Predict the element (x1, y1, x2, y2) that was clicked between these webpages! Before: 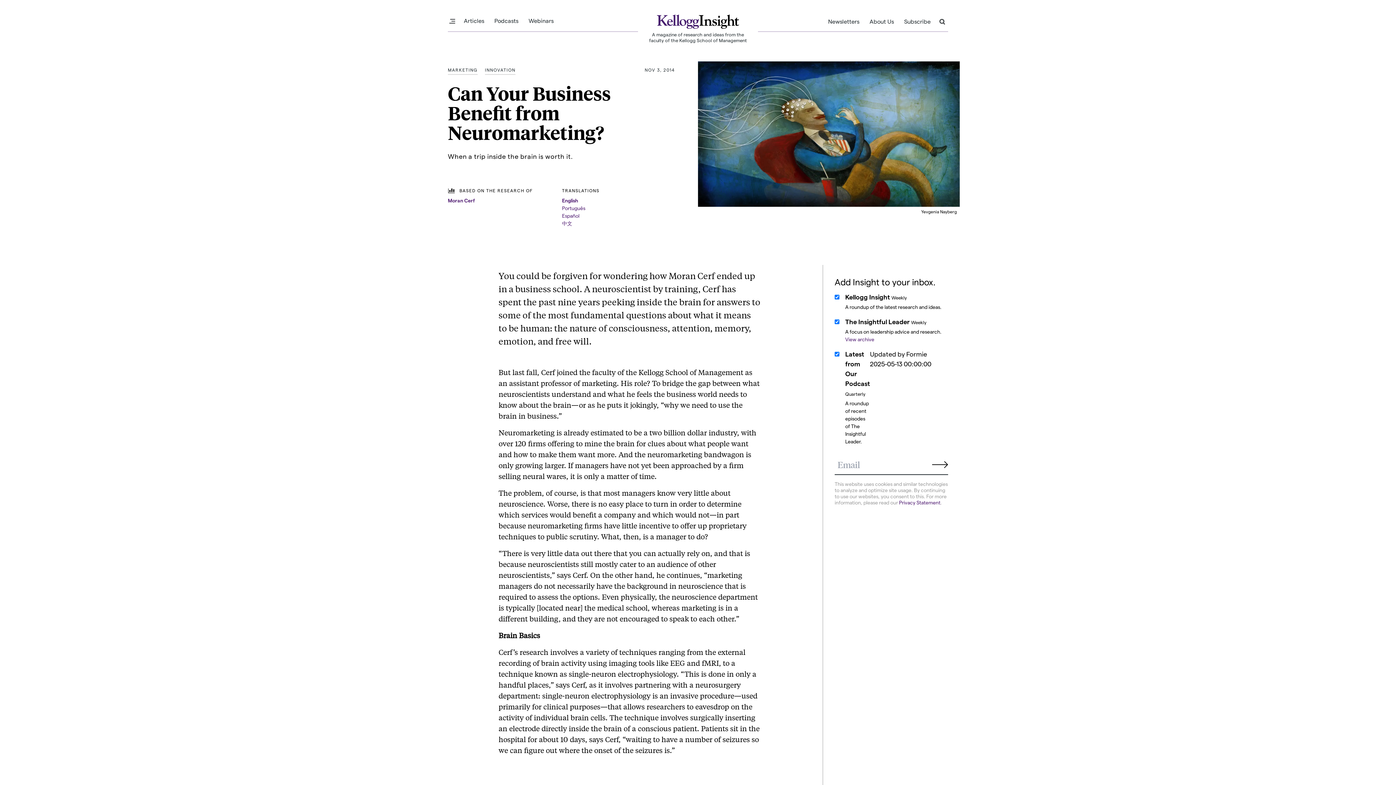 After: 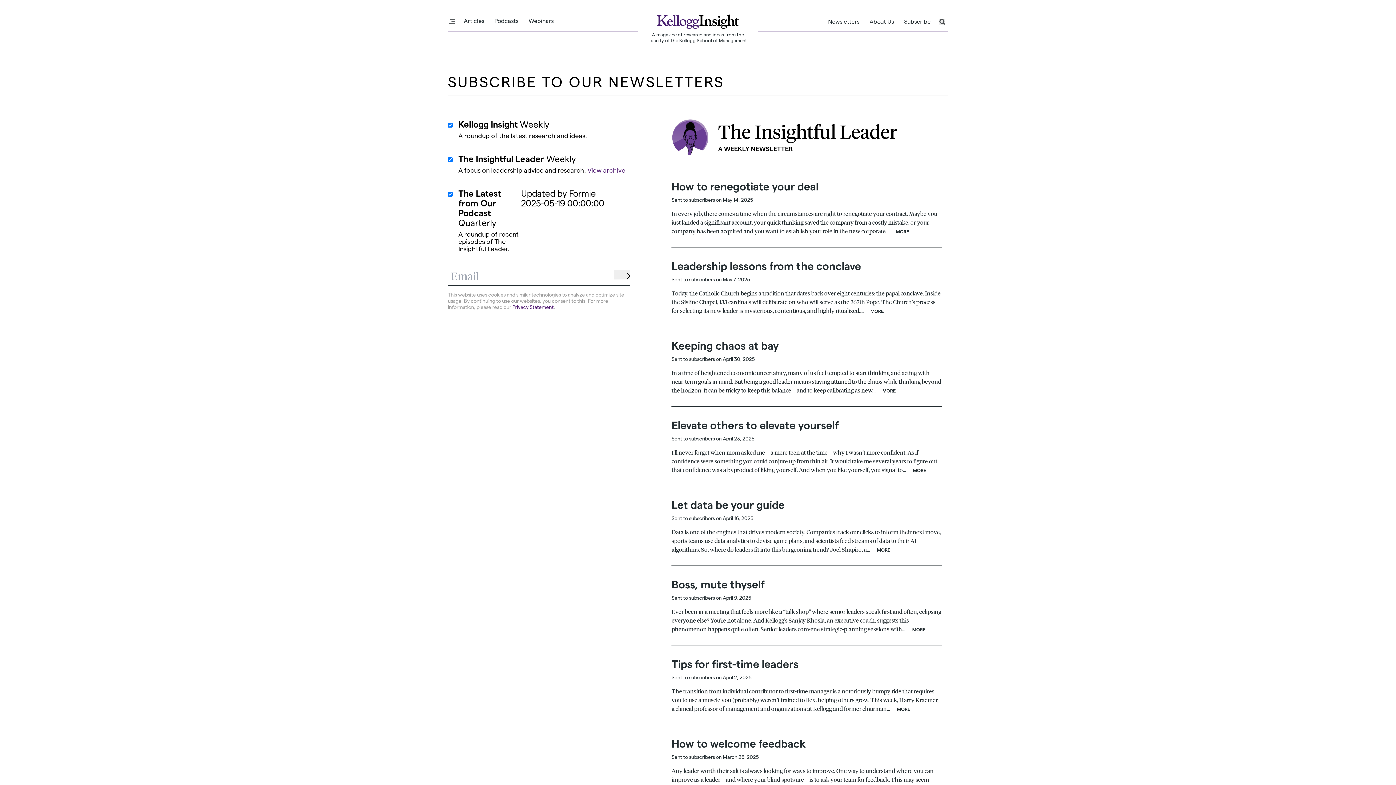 Action: bbox: (824, 18, 864, 24) label: Newsletters